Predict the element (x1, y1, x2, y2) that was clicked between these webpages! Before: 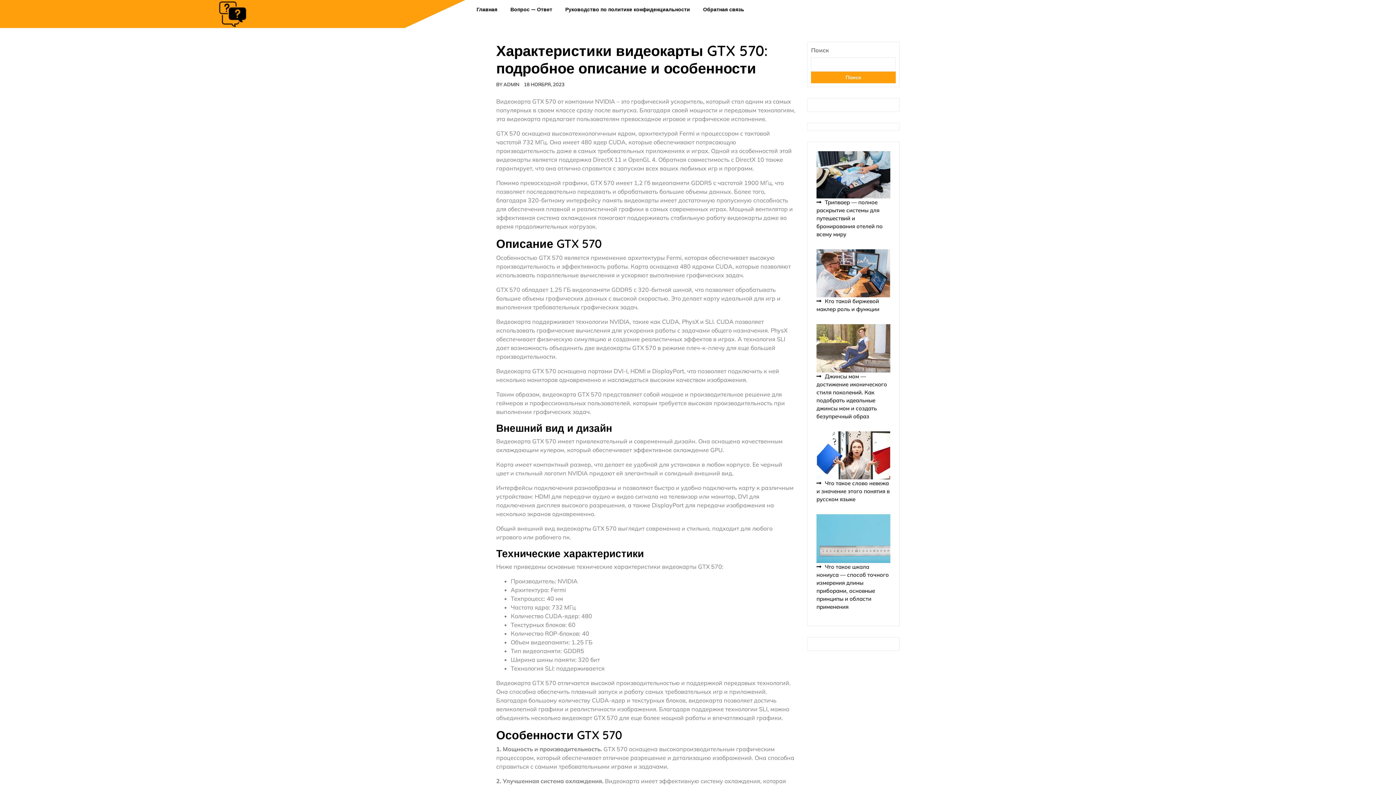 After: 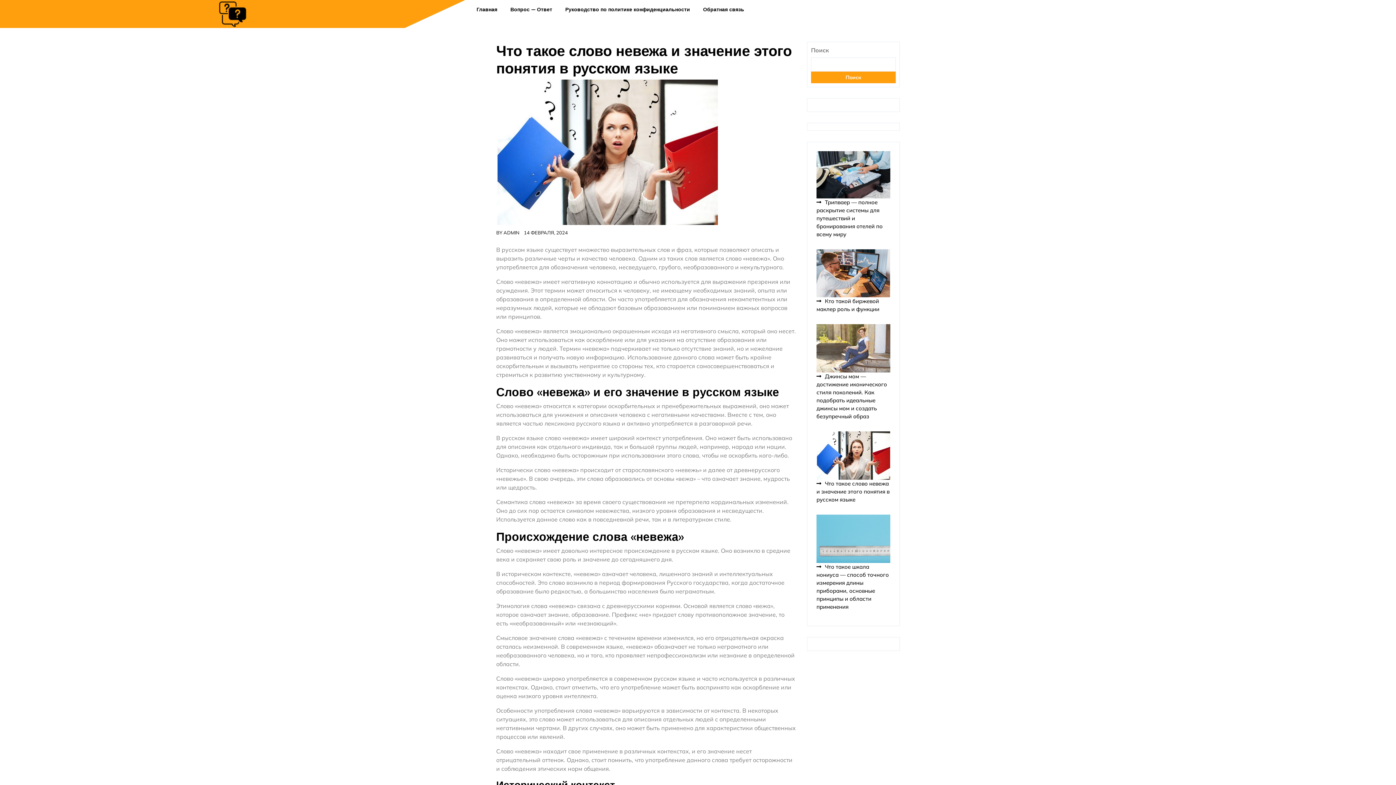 Action: label: Что такое слово невежа и значение этого понятия в русском языке bbox: (816, 480, 889, 503)